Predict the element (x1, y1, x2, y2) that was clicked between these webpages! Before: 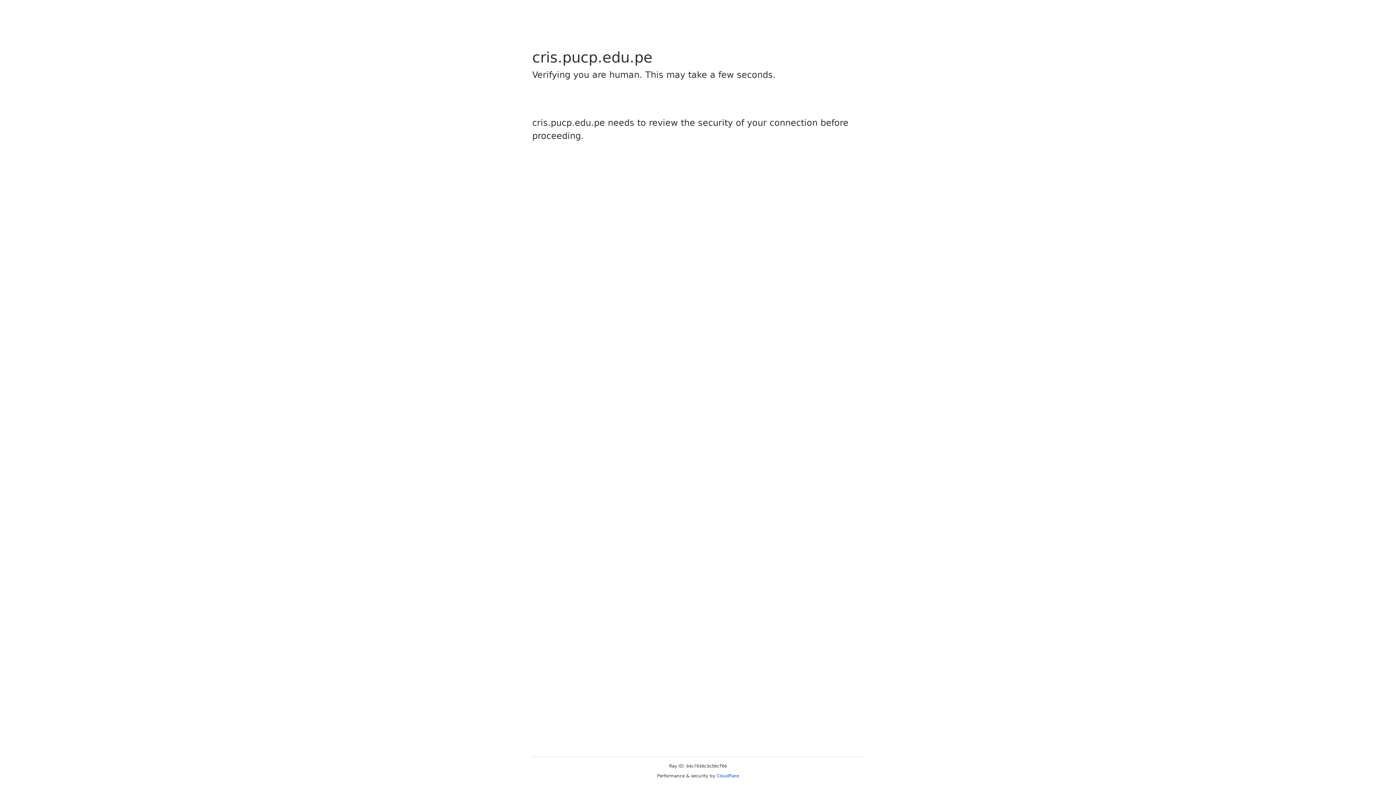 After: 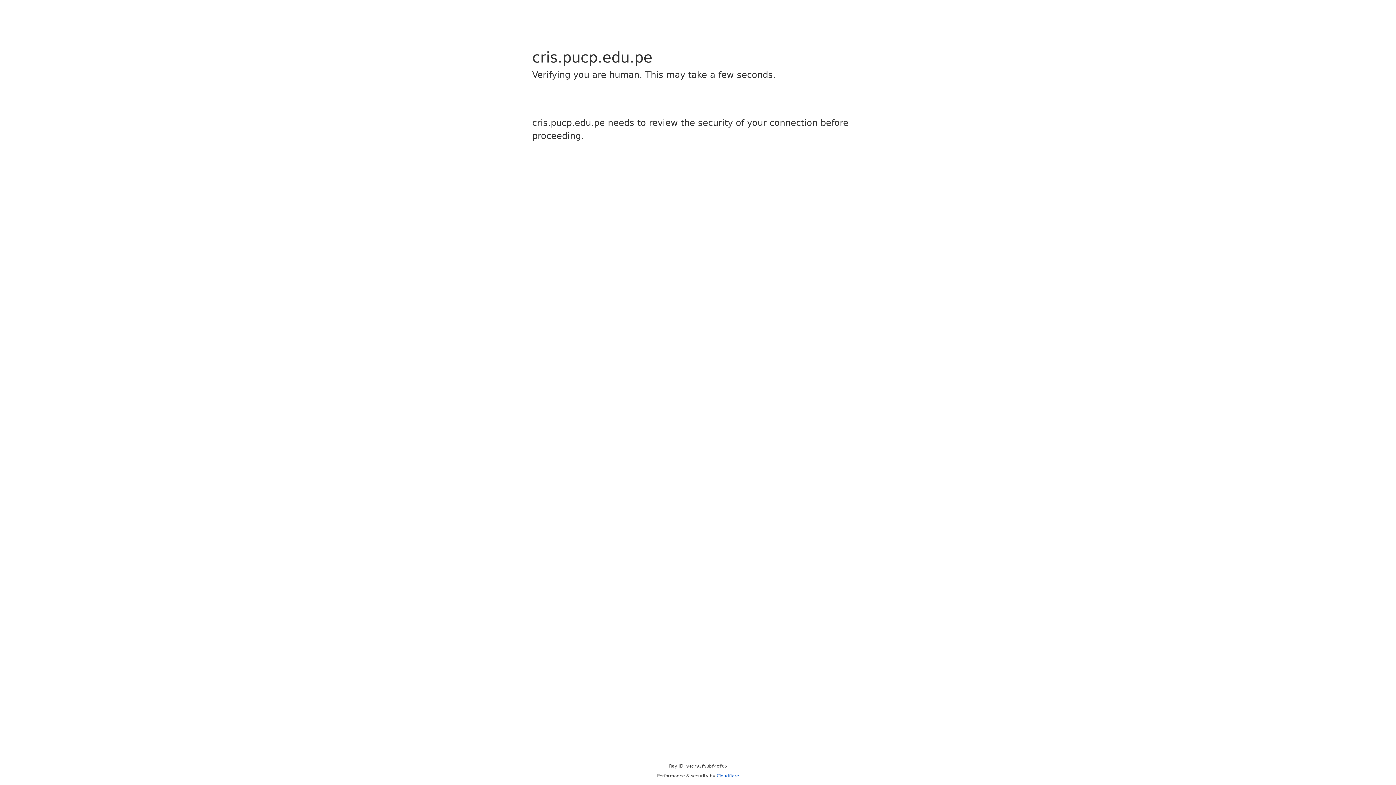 Action: bbox: (716, 773, 739, 778) label: Cloudflare